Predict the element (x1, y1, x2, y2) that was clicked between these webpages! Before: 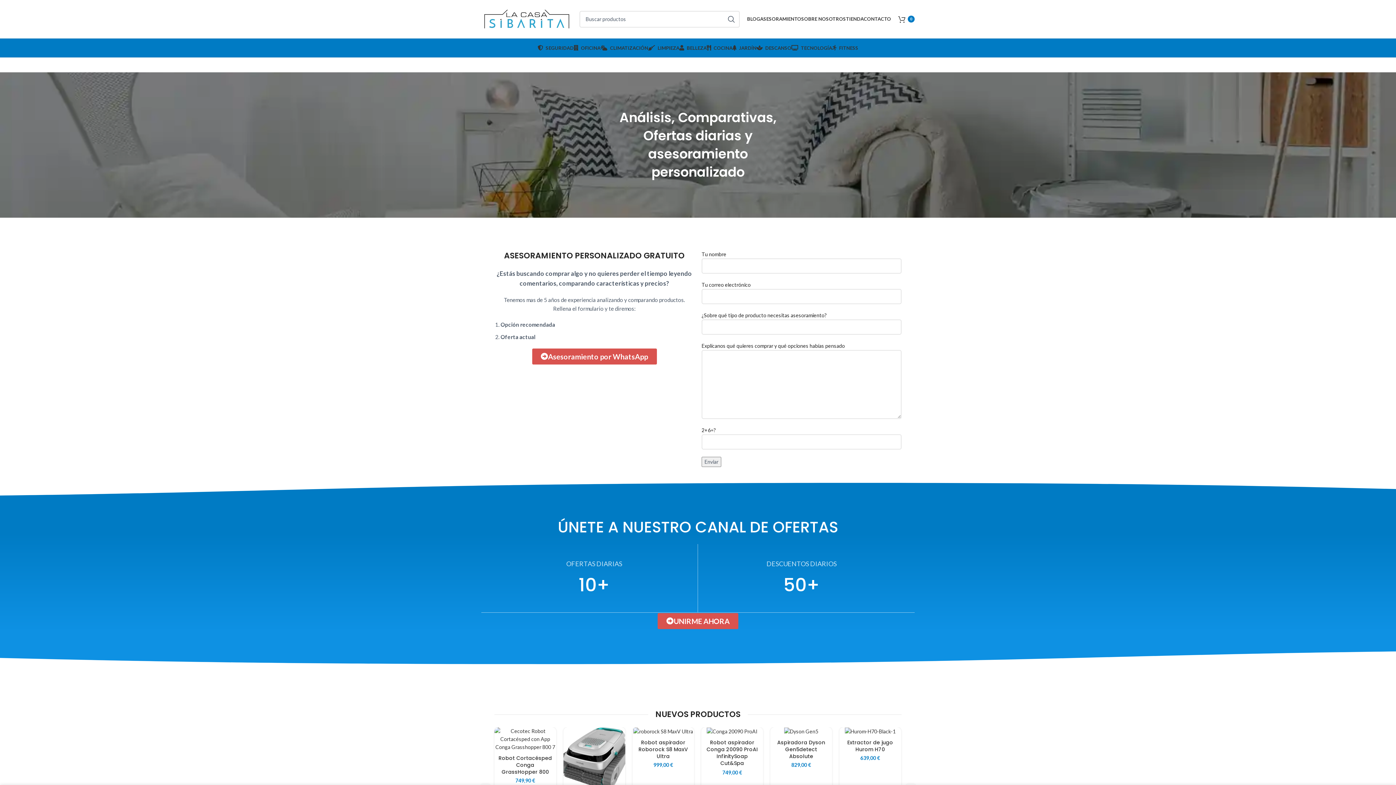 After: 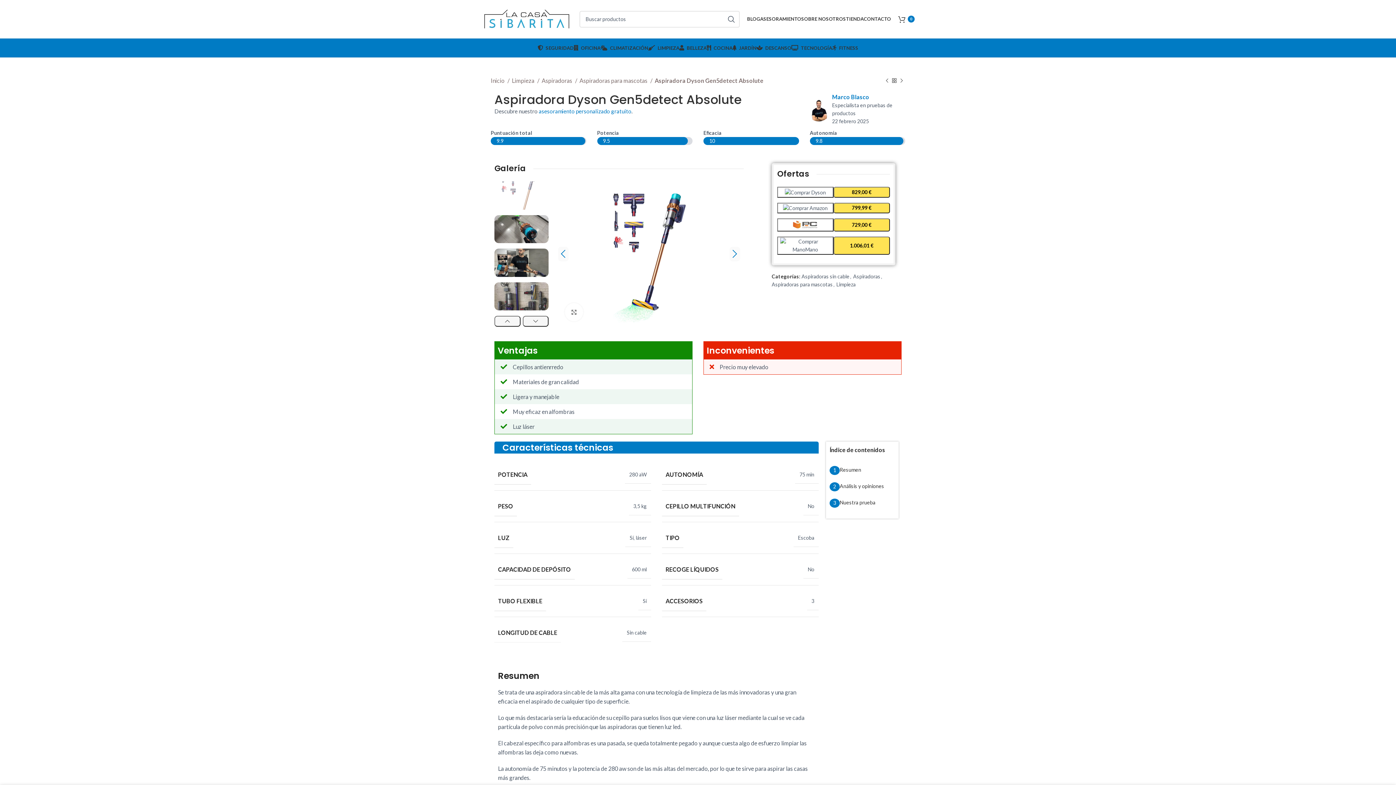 Action: bbox: (770, 727, 832, 736)